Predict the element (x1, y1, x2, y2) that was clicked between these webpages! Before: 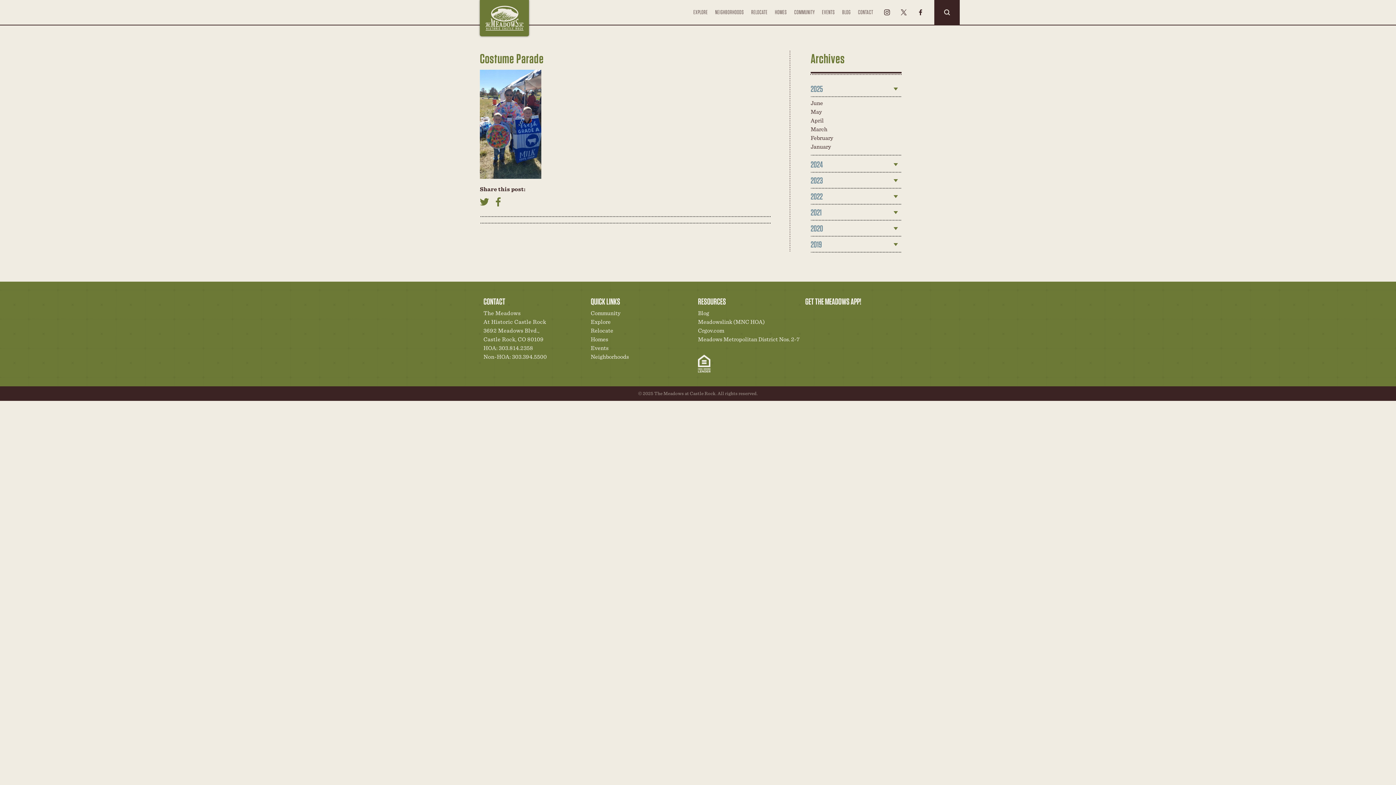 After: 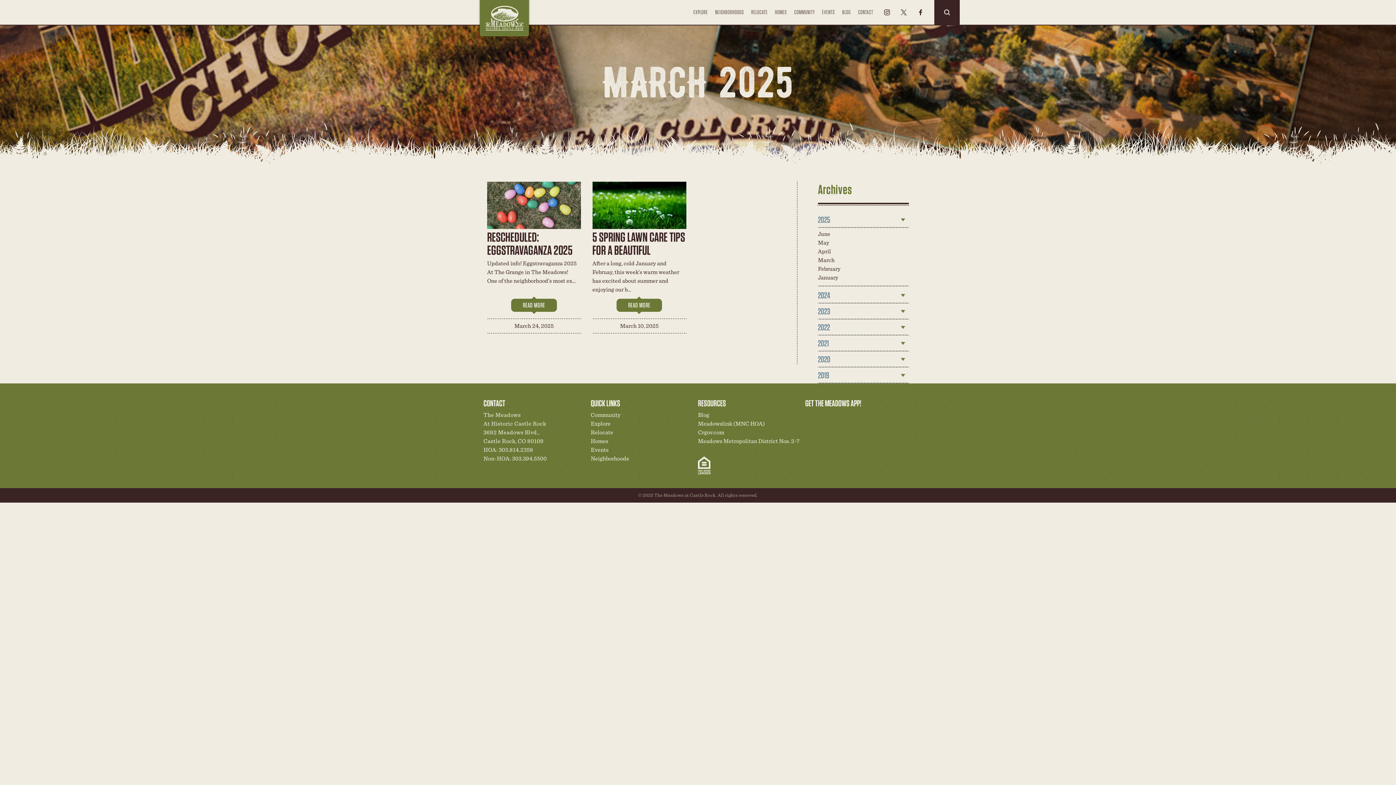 Action: label: March bbox: (810, 125, 901, 133)